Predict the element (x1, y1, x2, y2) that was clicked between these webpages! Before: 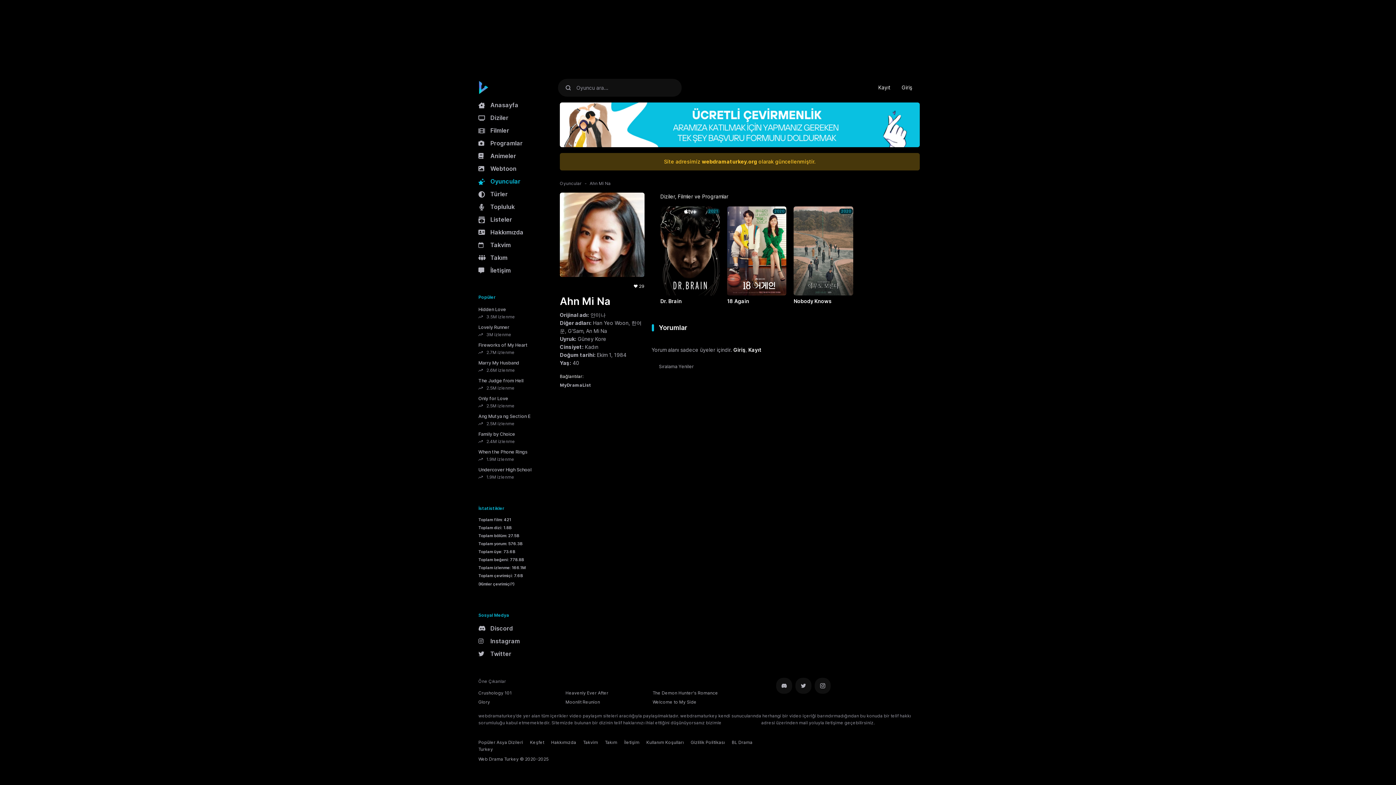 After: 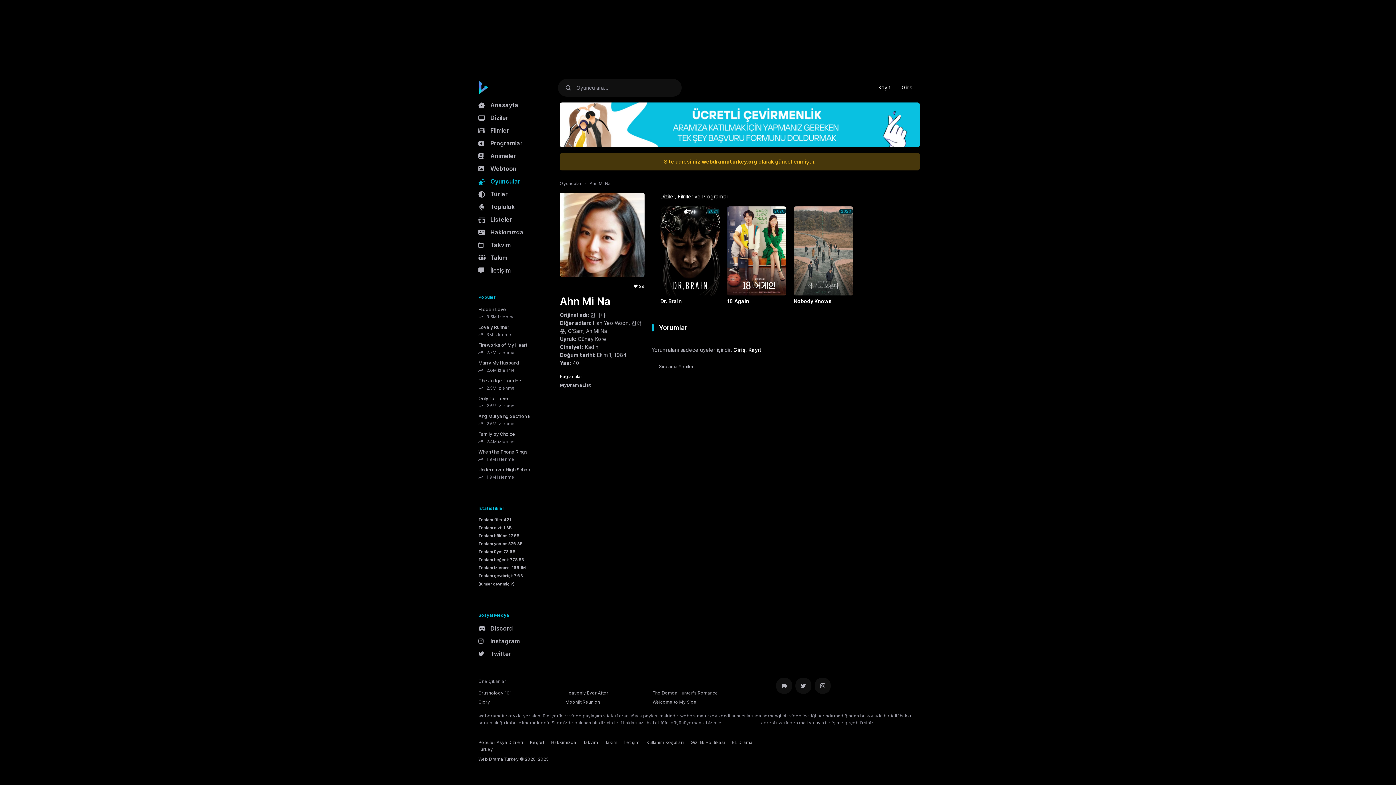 Action: bbox: (472, 525, 517, 531) label: Toplam dizi: 1.8B